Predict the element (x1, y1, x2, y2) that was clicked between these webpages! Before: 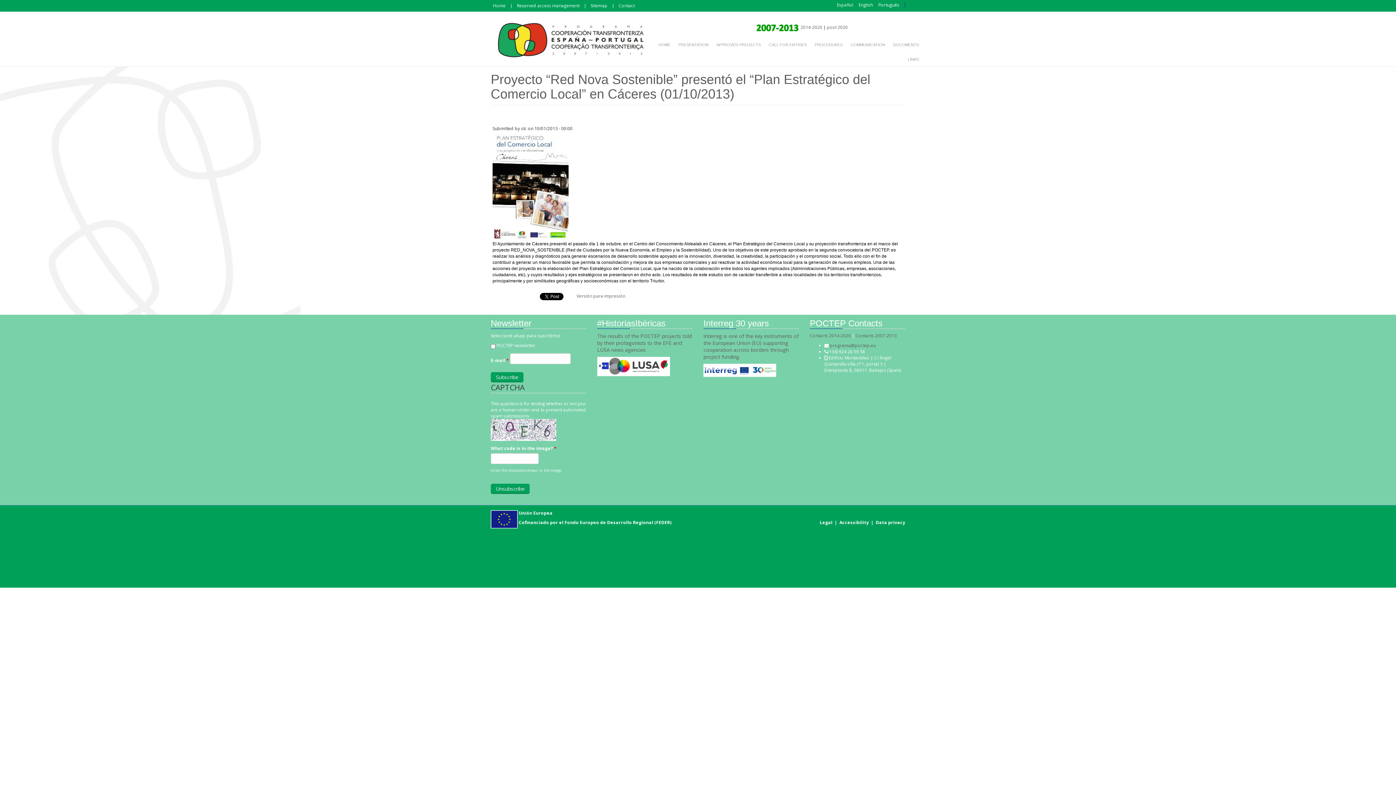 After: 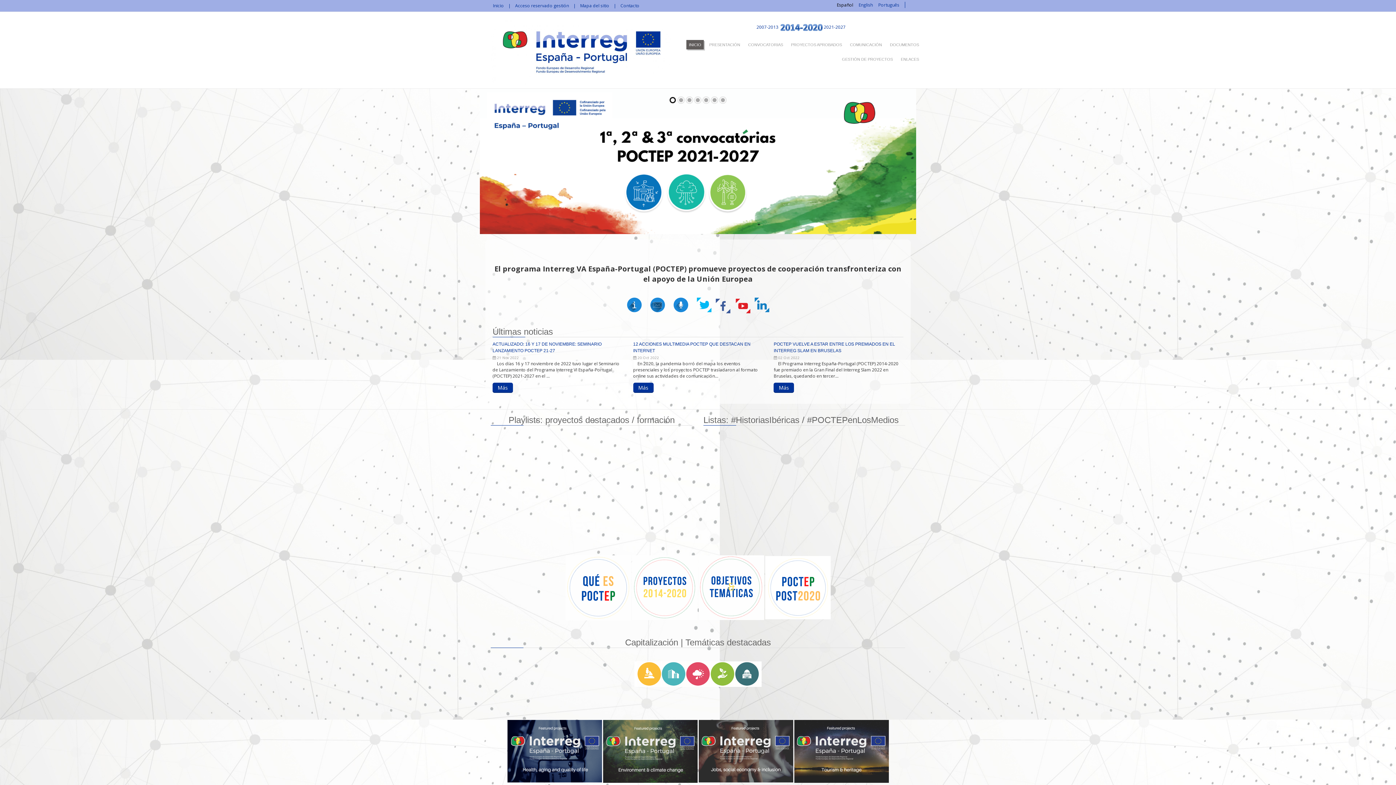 Action: bbox: (799, 24, 822, 30) label:  2014-2020